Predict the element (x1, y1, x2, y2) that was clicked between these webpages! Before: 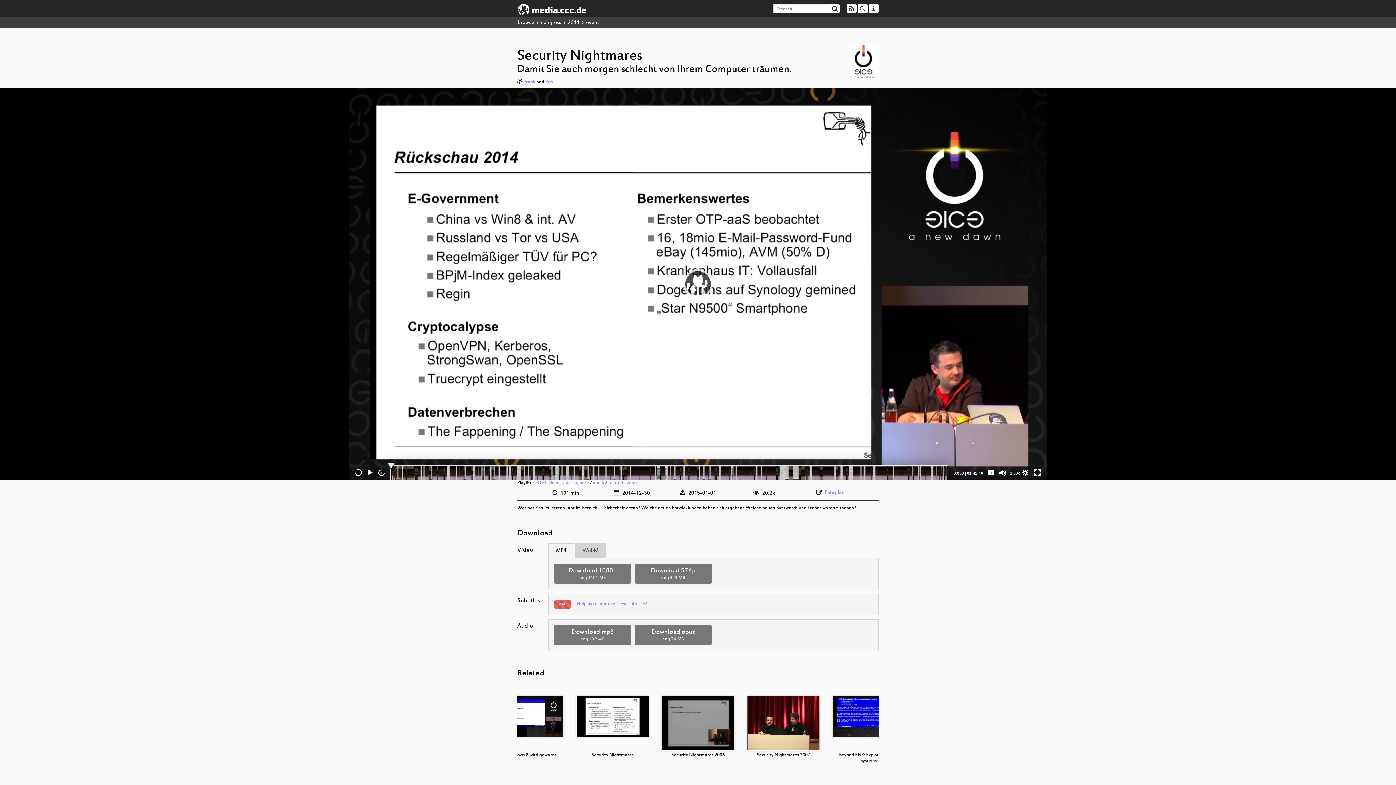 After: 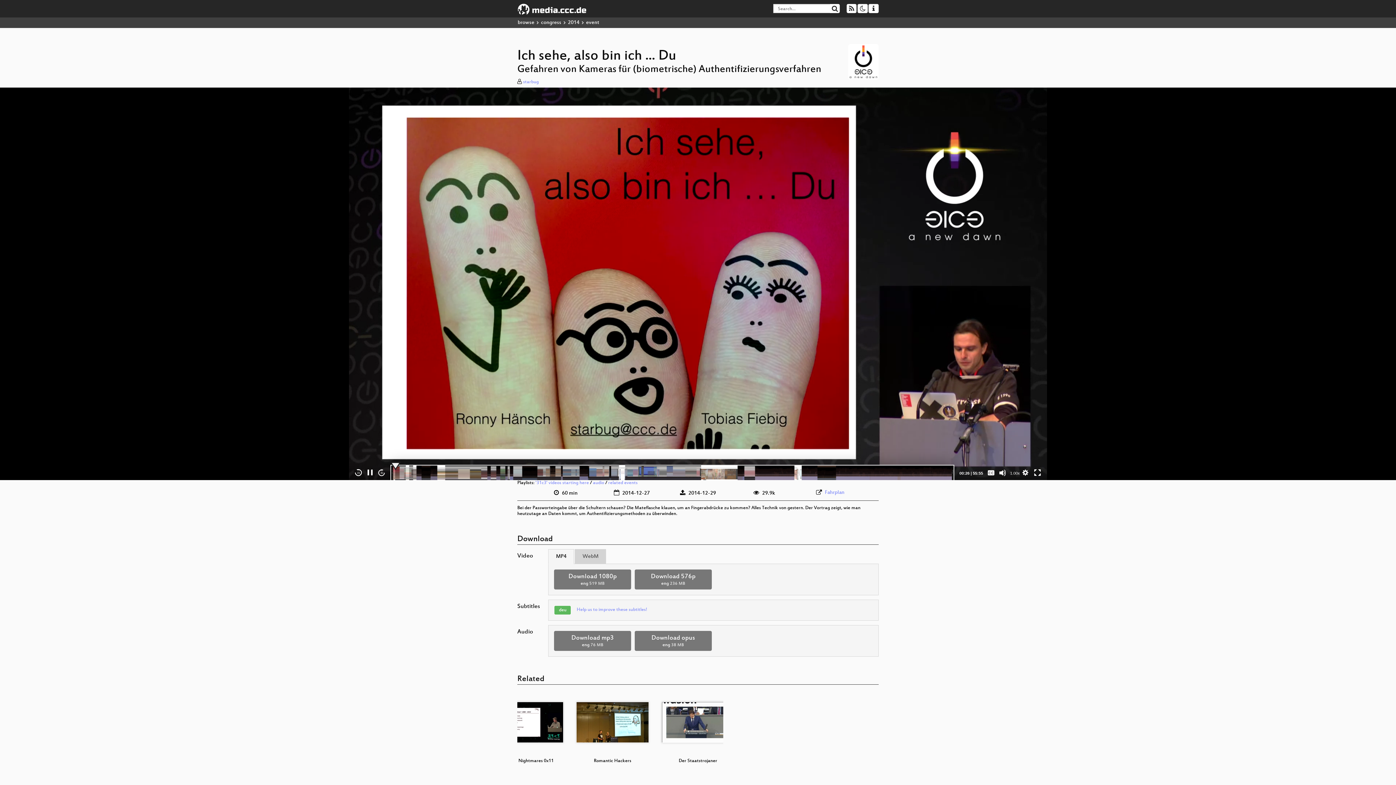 Action: bbox: (493, 714, 566, 719)